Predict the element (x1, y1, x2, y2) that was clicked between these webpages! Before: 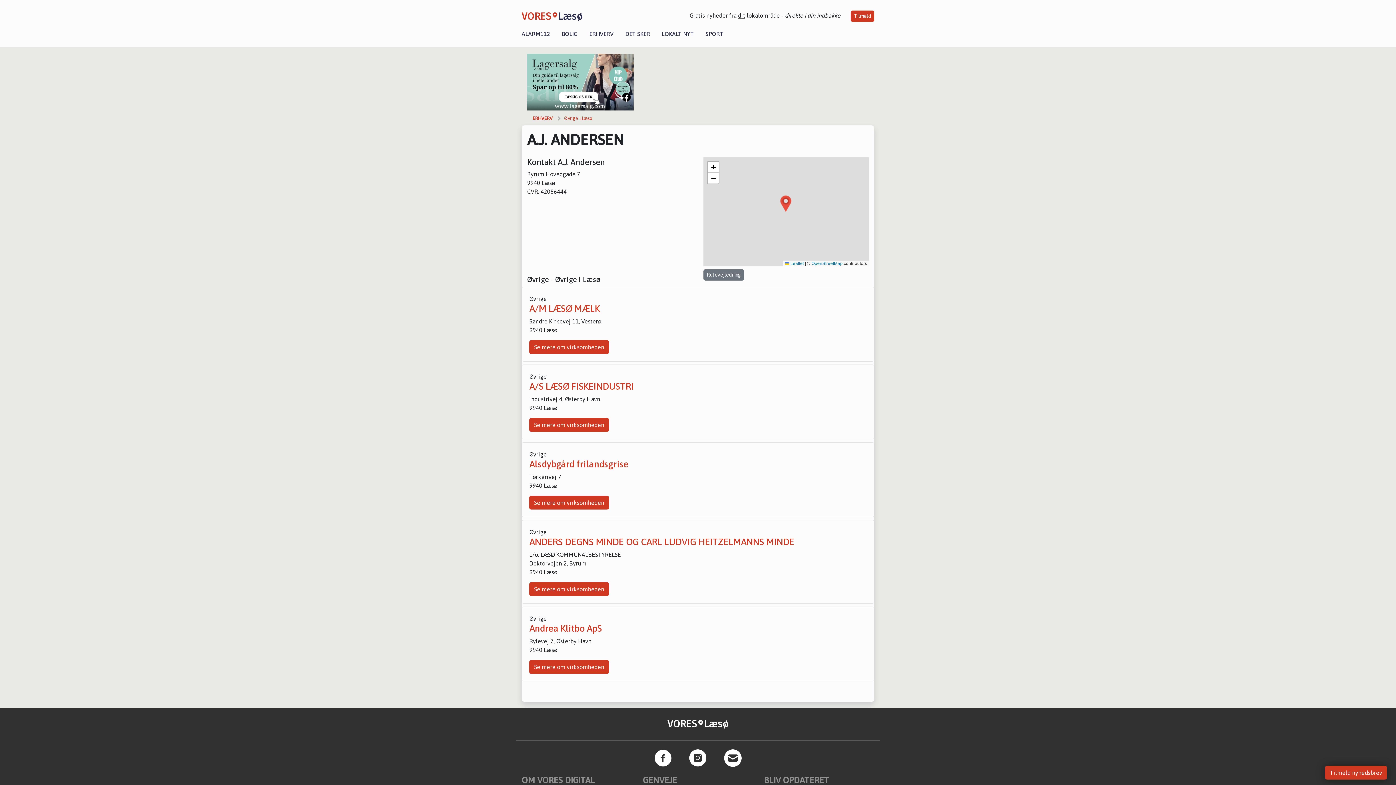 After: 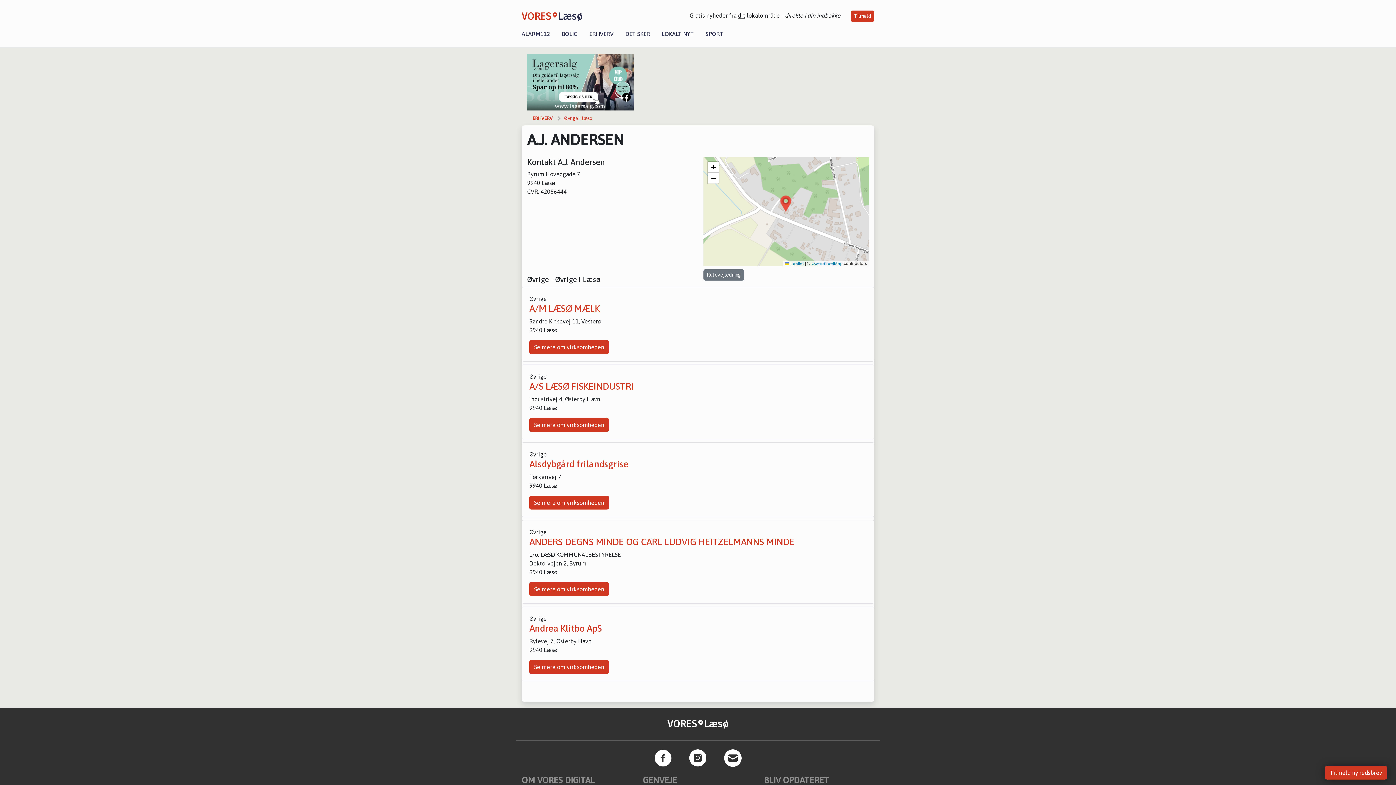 Action: bbox: (724, 749, 741, 767)